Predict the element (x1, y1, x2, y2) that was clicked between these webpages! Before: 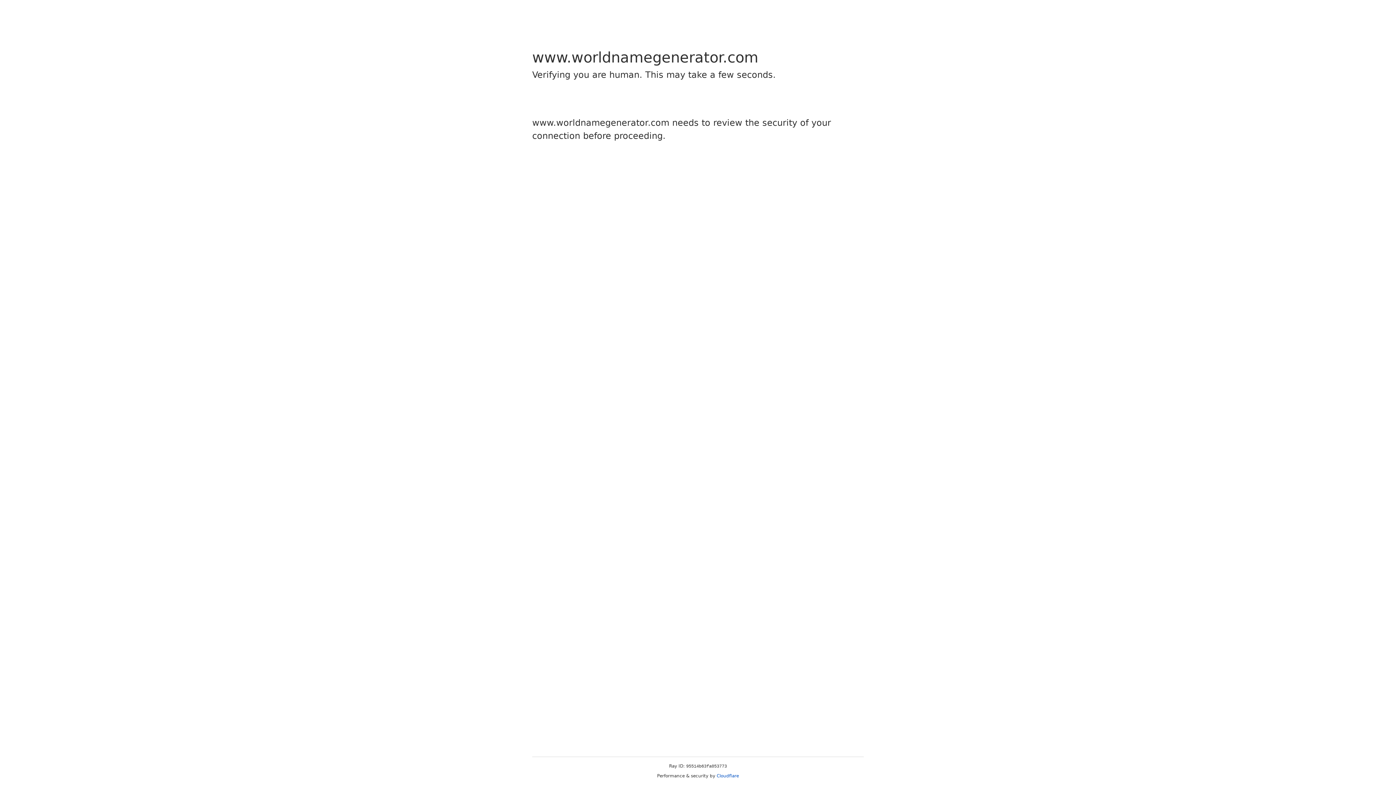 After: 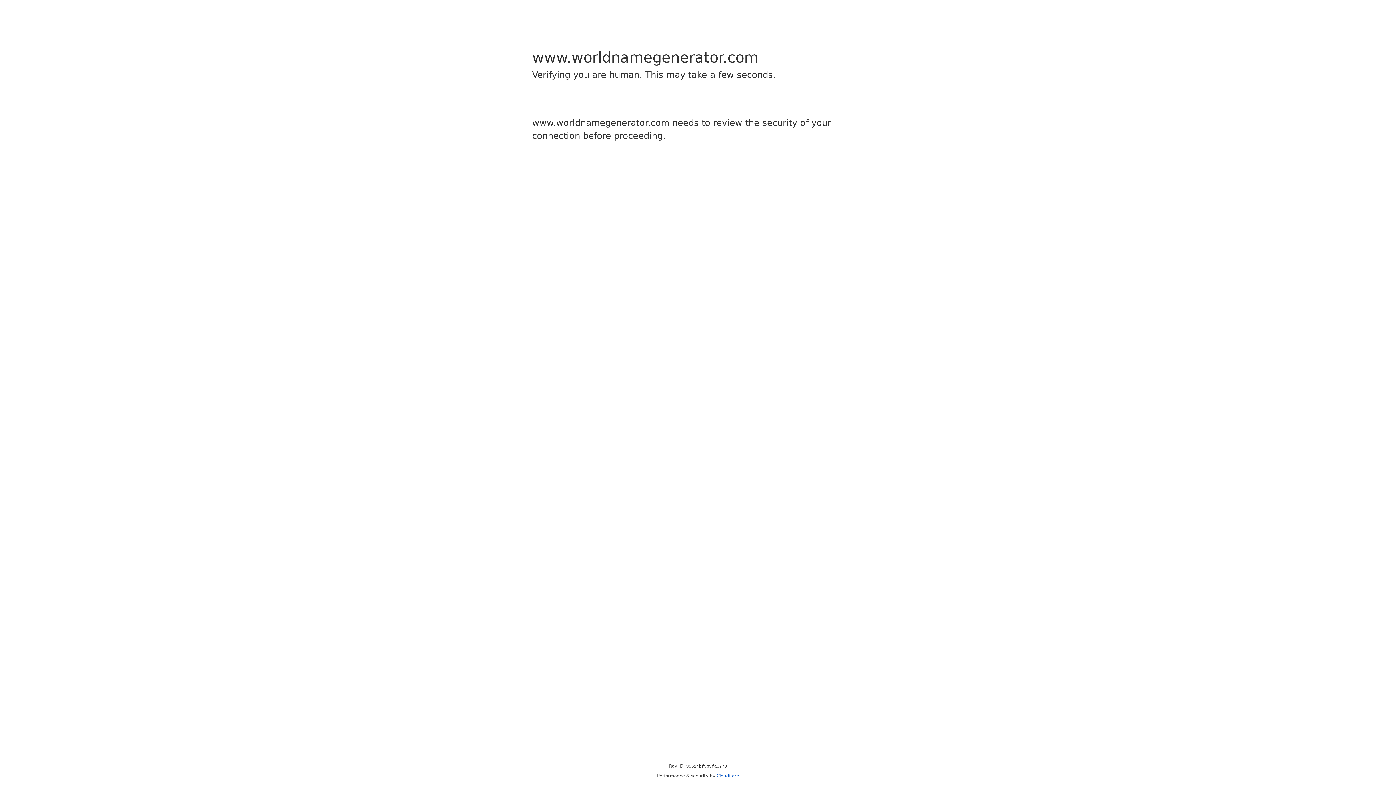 Action: label: Cloudflare bbox: (716, 773, 739, 778)